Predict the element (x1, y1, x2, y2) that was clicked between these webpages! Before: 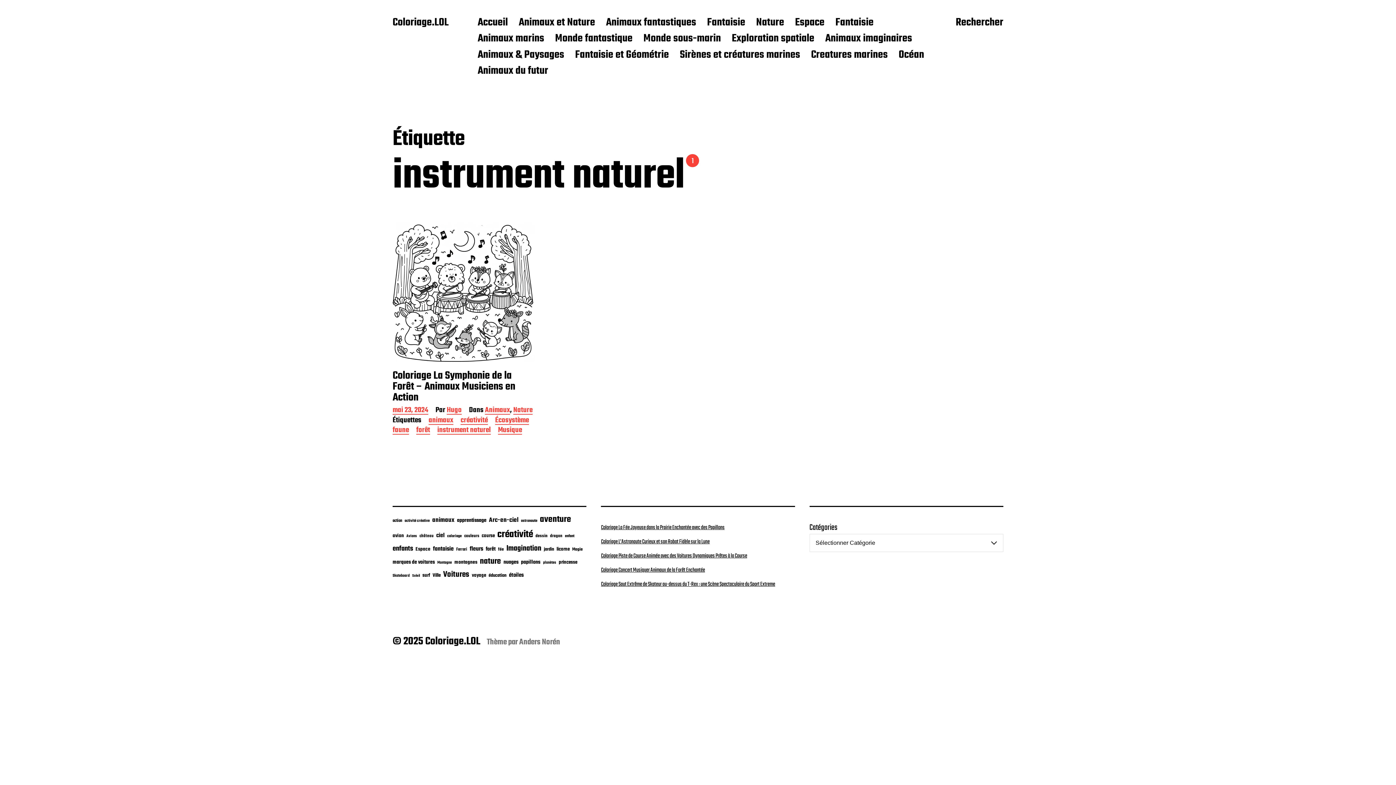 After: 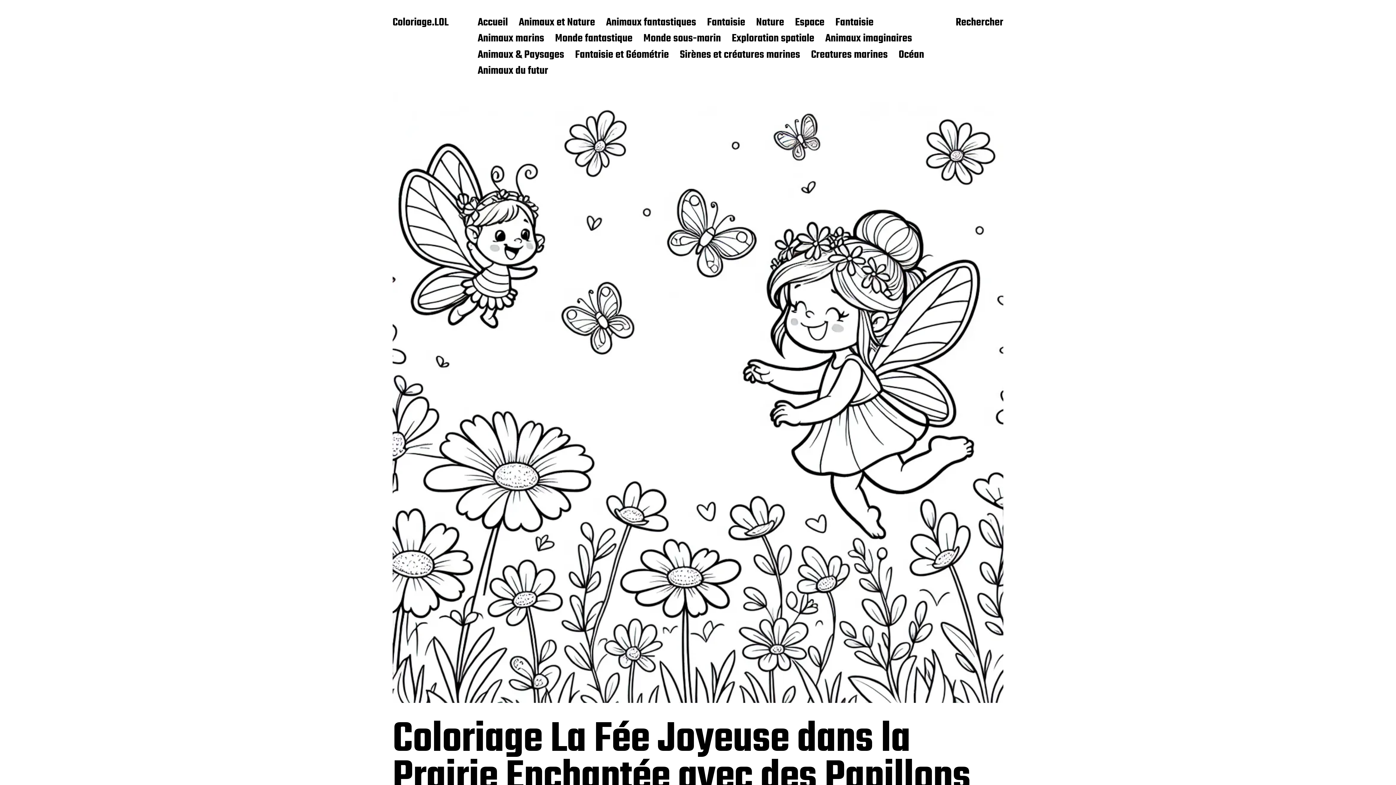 Action: bbox: (601, 523, 724, 532) label: Coloriage La Fée Joyeuse dans la Prairie Enchantée avec des Papillons